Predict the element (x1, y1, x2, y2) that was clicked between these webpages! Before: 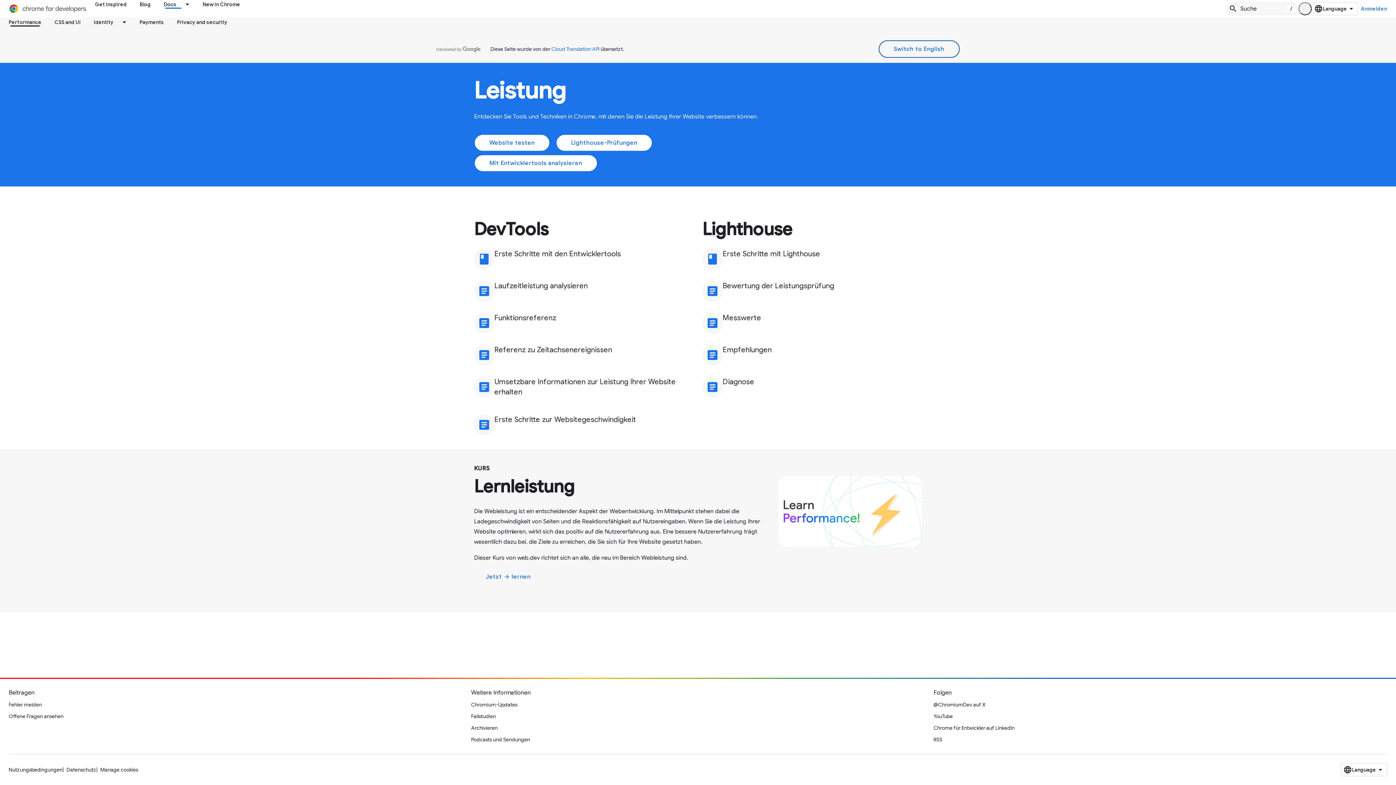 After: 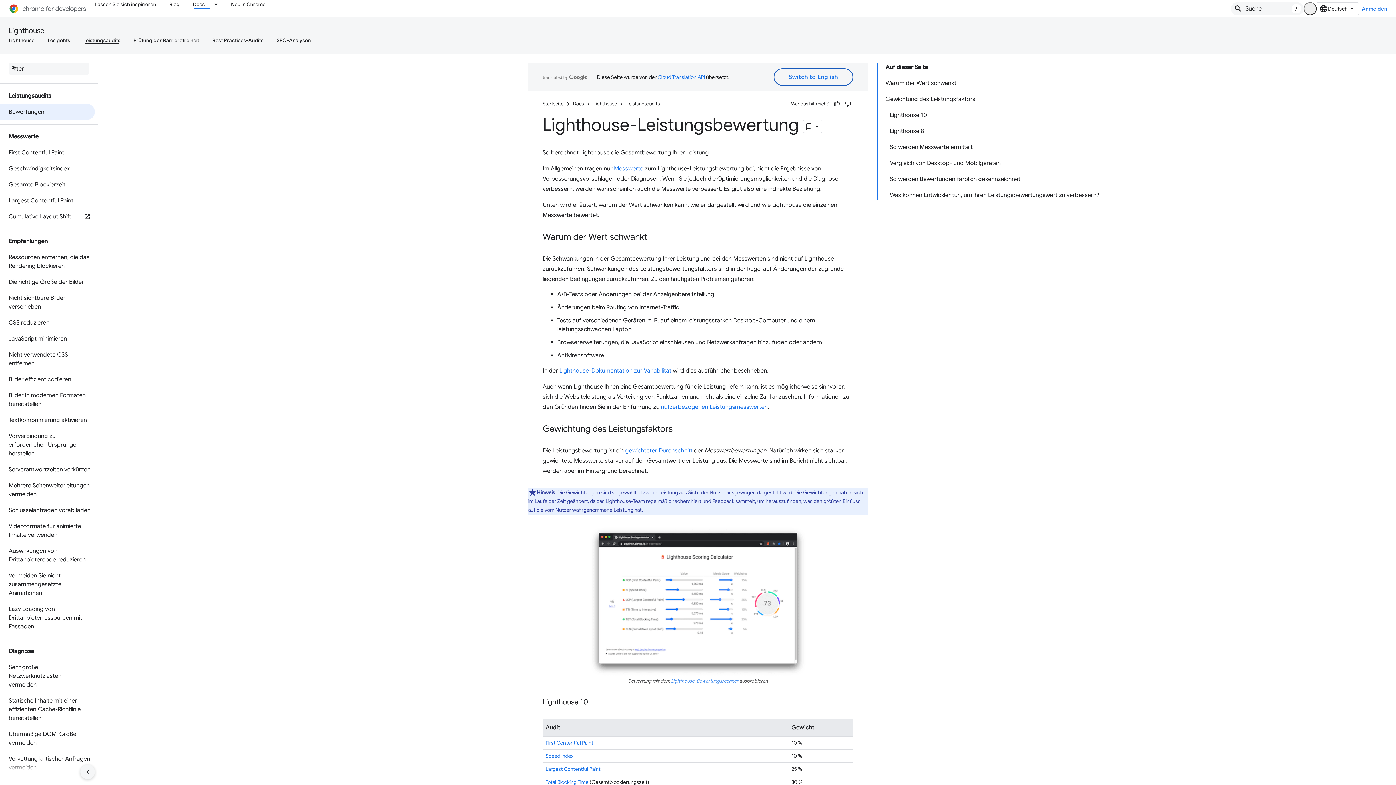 Action: bbox: (556, 134, 652, 151) label: Lighthouse-Prüfungen